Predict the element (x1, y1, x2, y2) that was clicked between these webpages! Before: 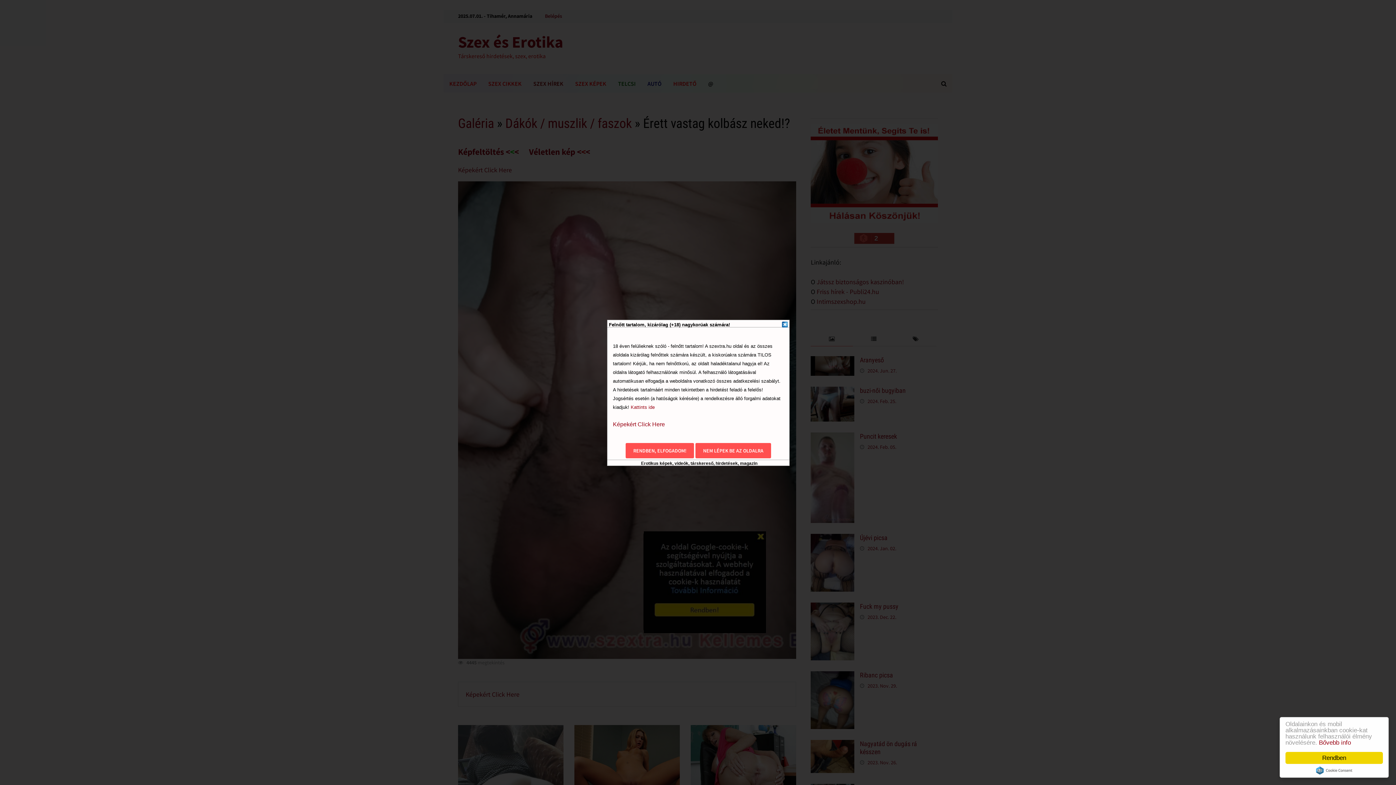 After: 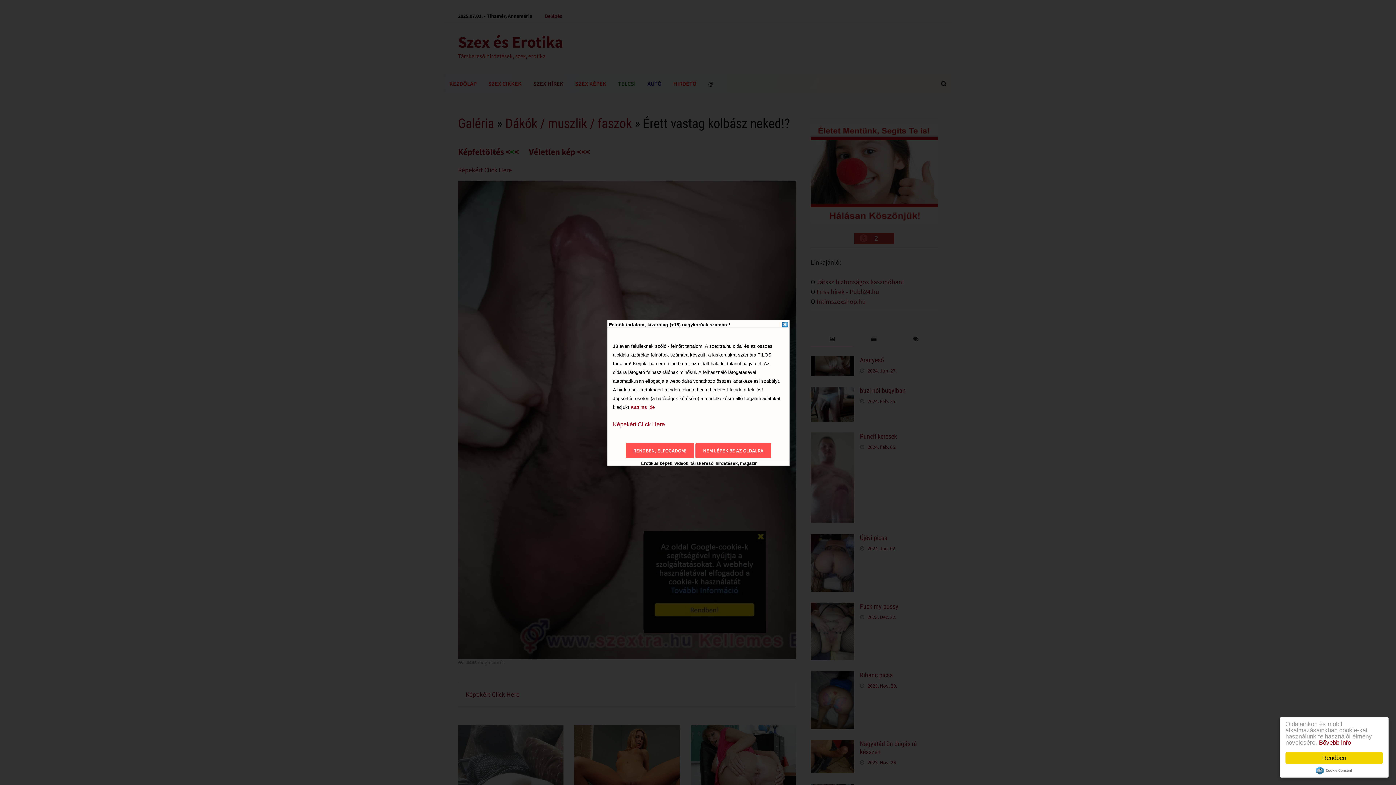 Action: bbox: (613, 421, 665, 427) label: Képekért Click Here